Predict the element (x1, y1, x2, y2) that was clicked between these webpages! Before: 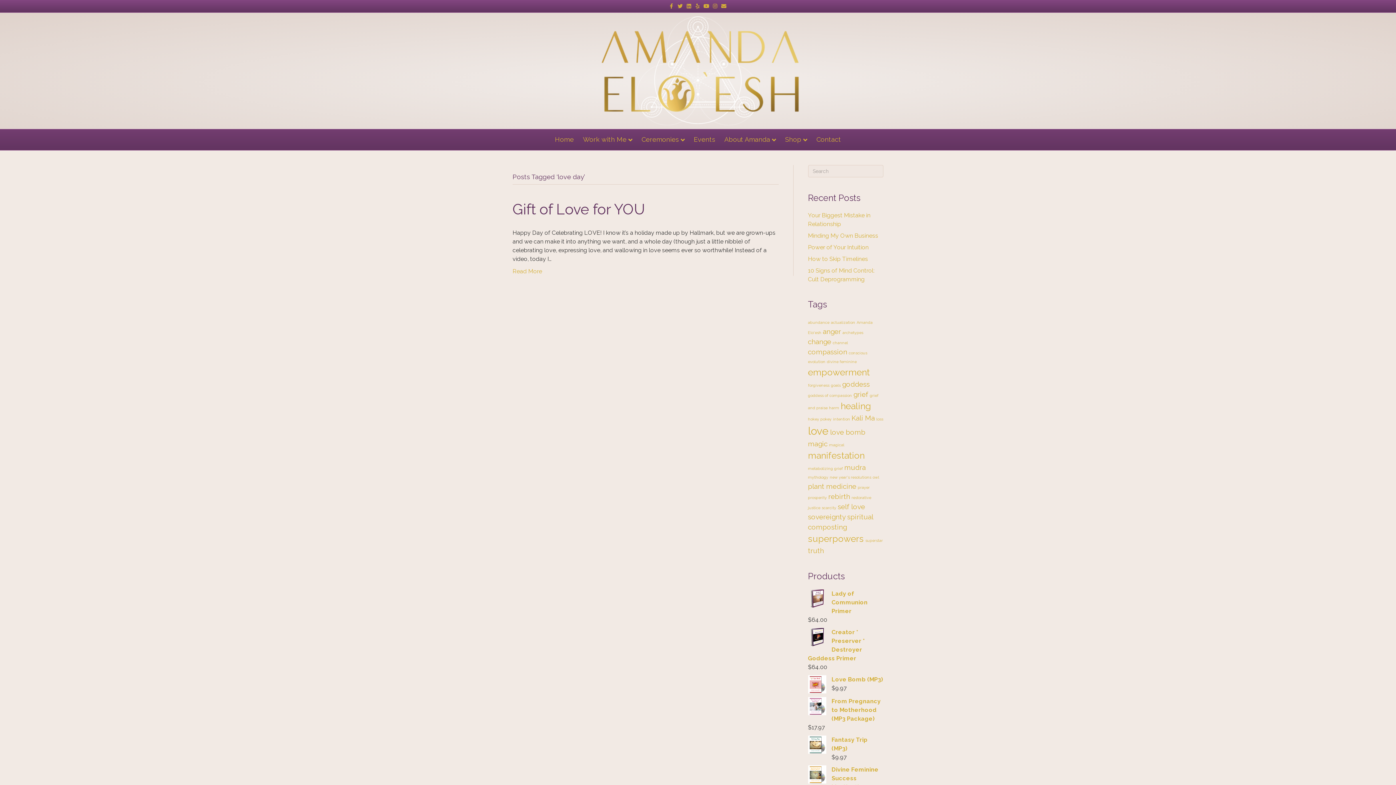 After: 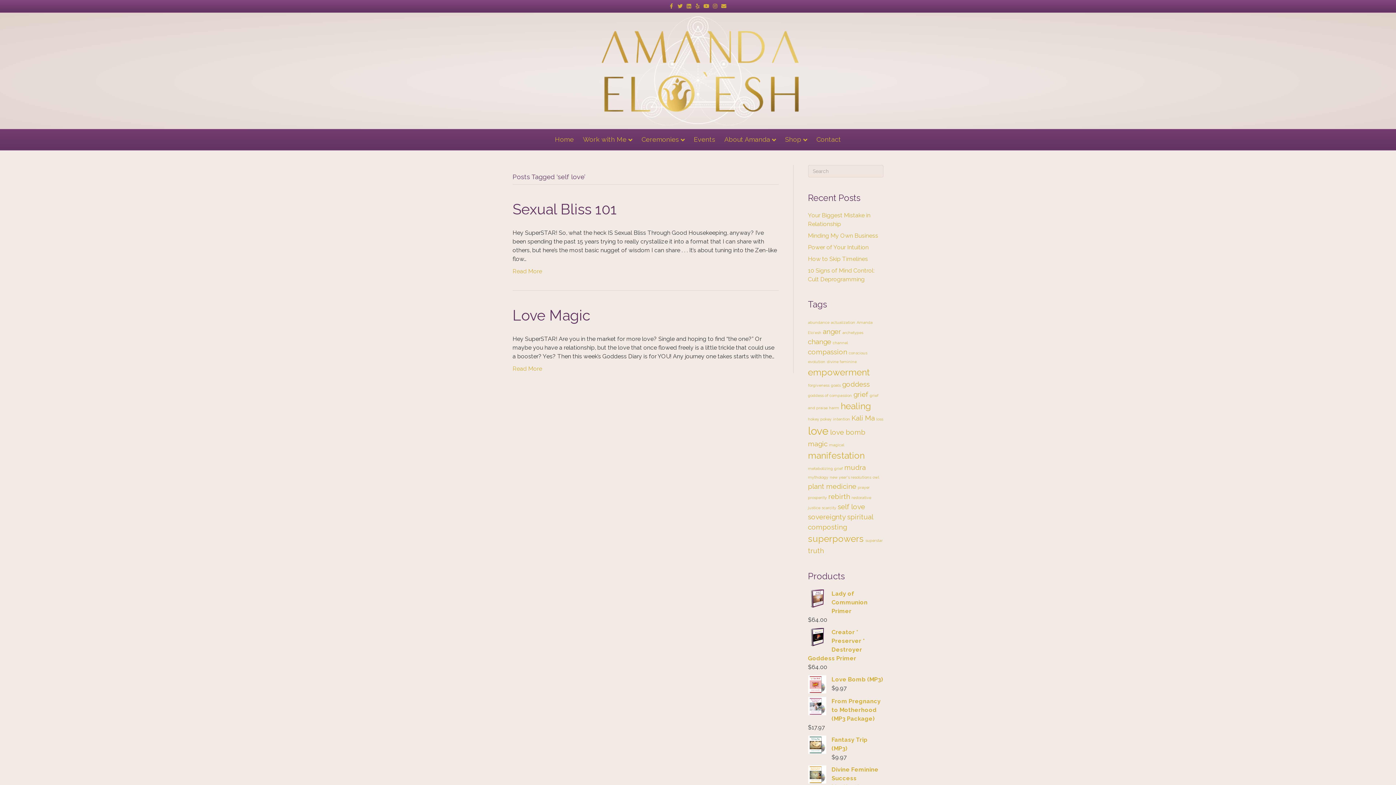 Action: label: self love (2 items) bbox: (838, 502, 865, 510)